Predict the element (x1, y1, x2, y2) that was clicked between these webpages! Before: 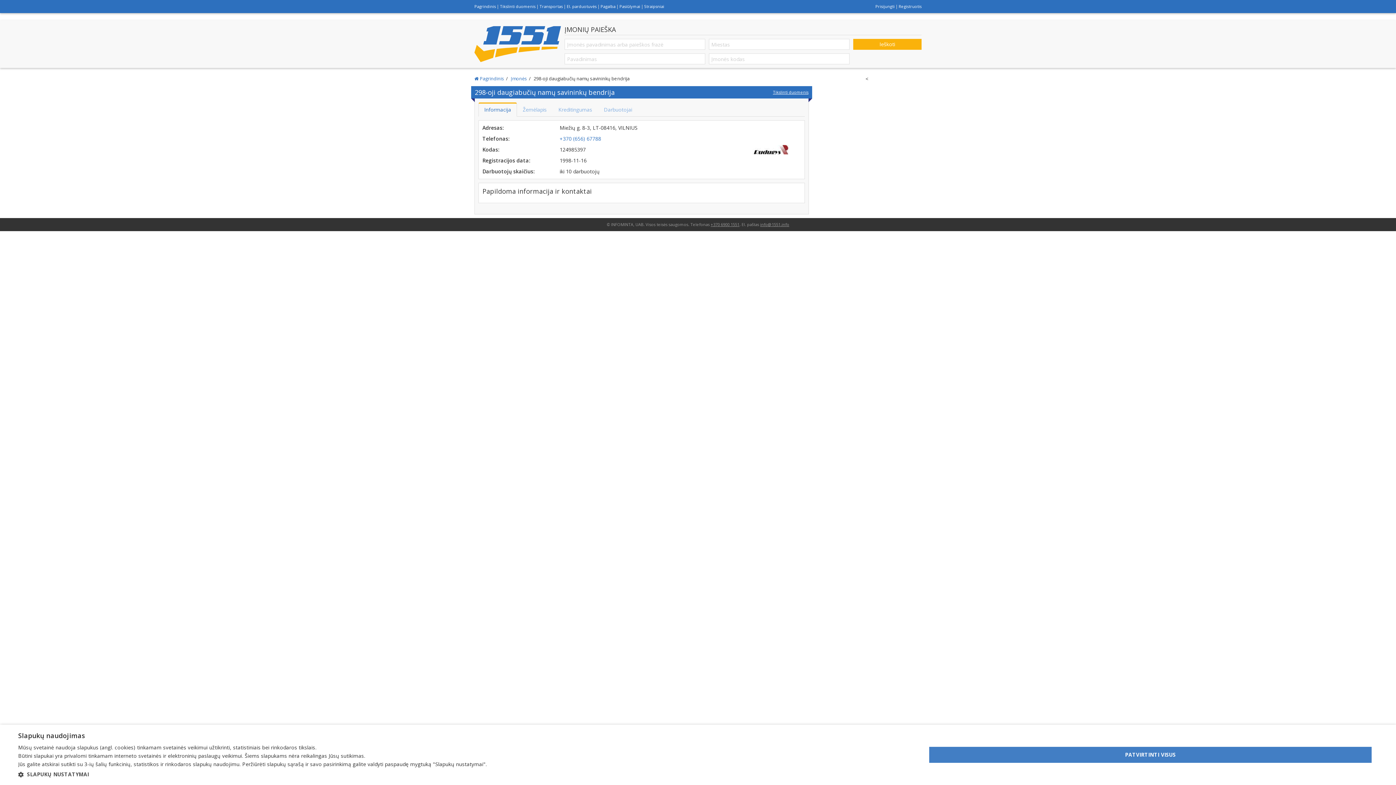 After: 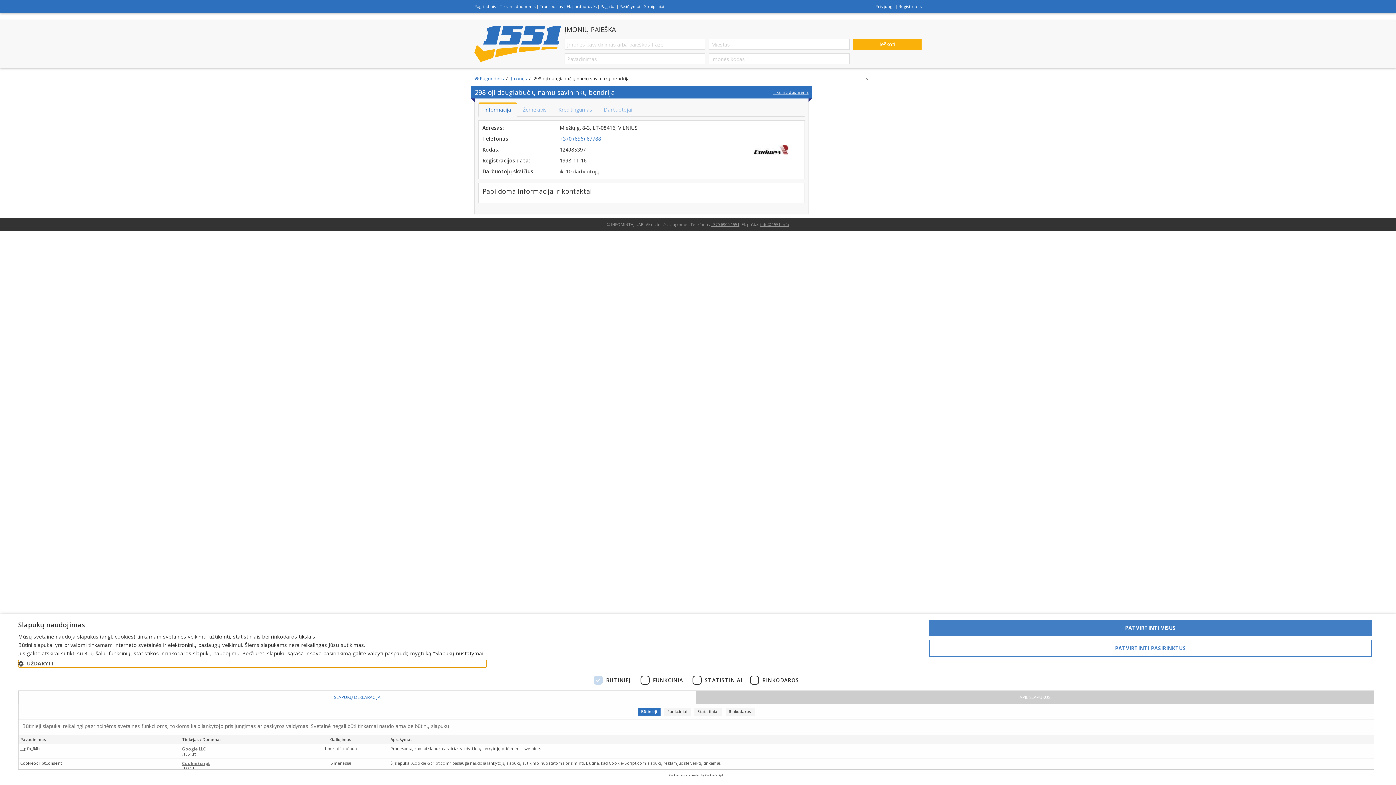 Action: label:  SLAPUKŲ NUSTATYMAI bbox: (18, 771, 486, 778)